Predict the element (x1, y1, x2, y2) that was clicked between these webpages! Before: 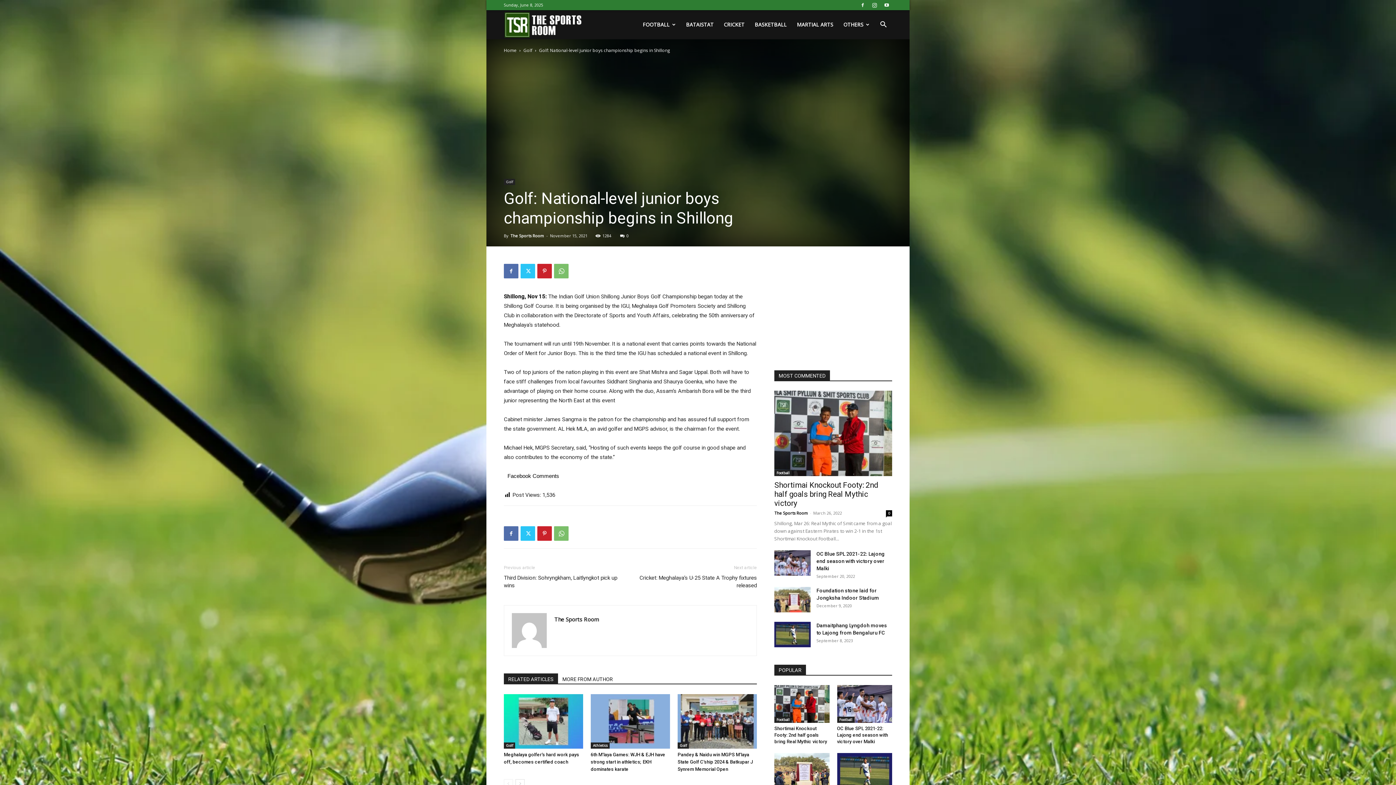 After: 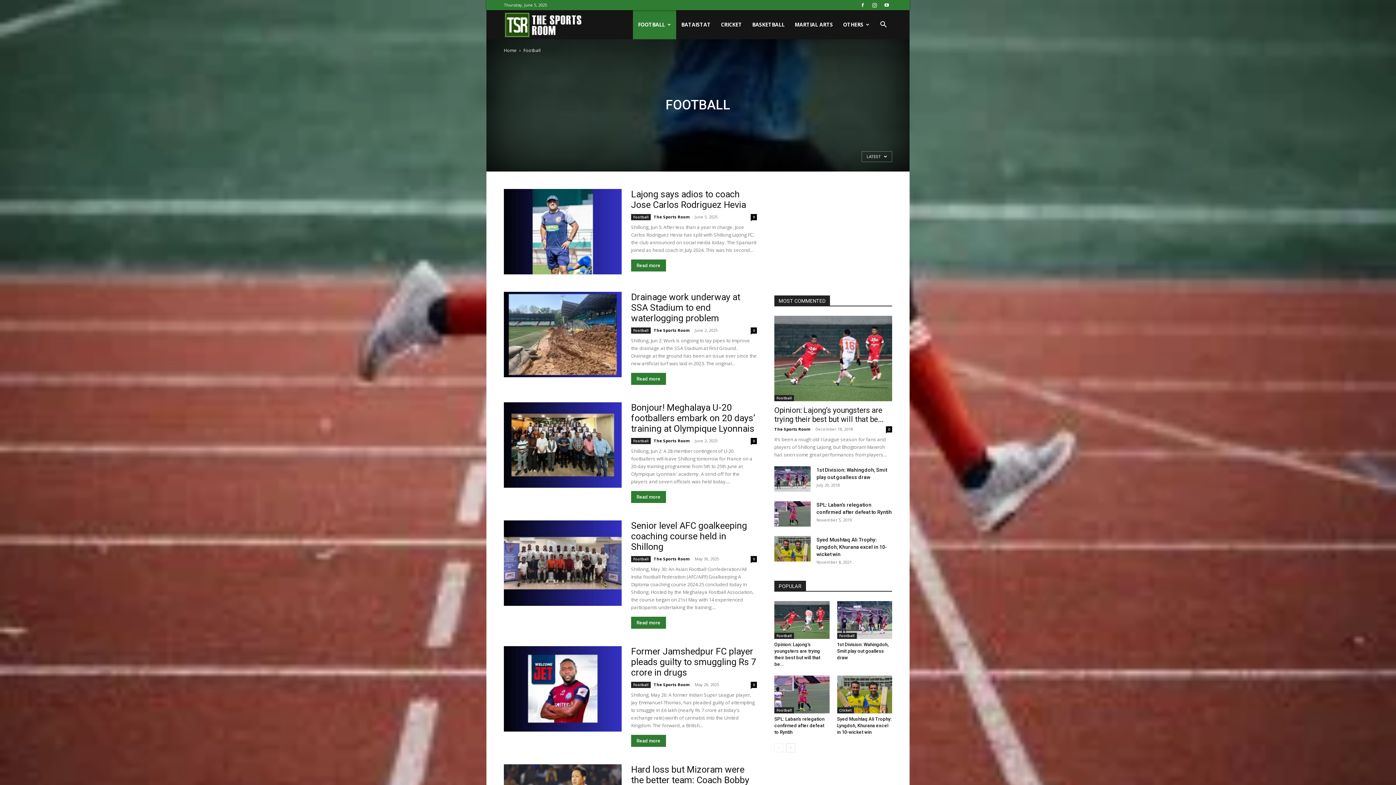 Action: label: FOOTBALL bbox: (637, 10, 681, 39)